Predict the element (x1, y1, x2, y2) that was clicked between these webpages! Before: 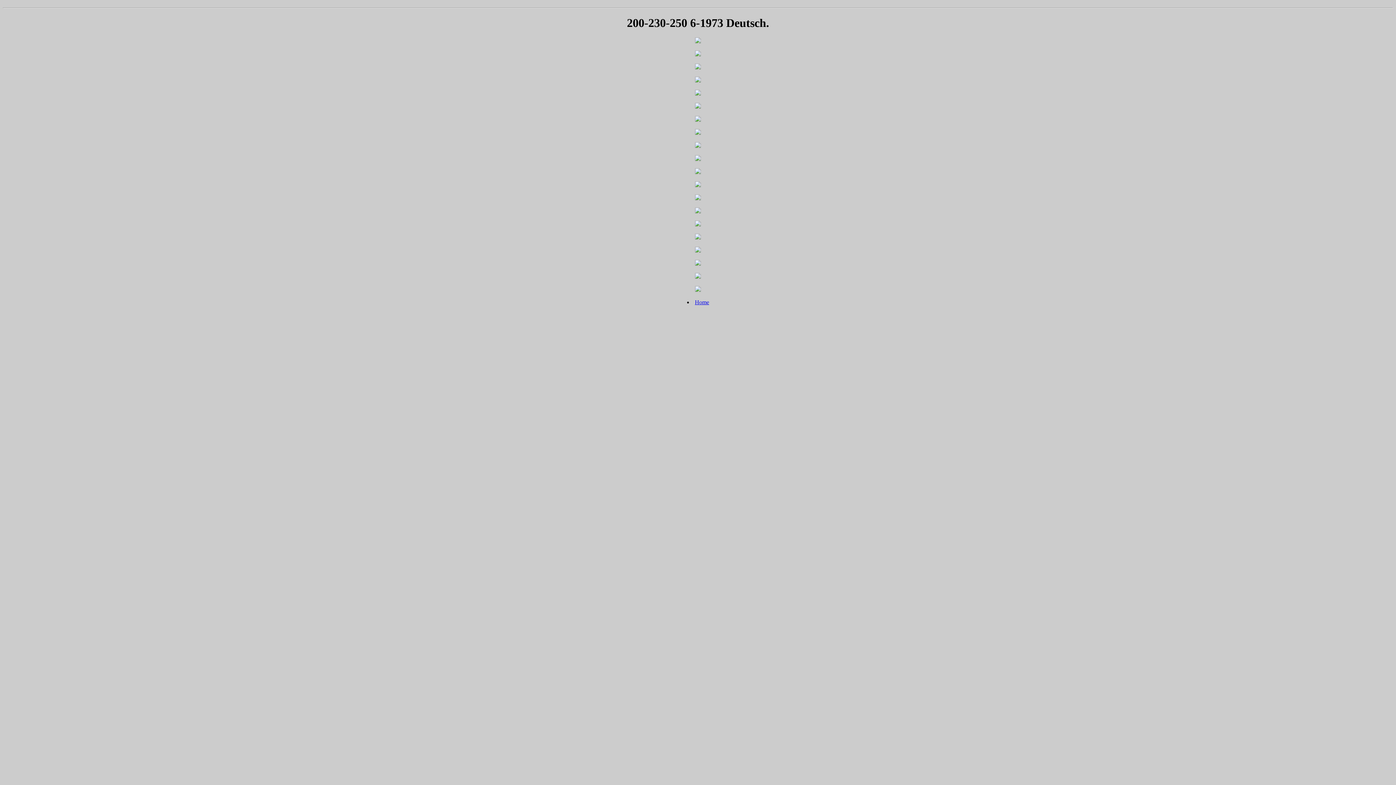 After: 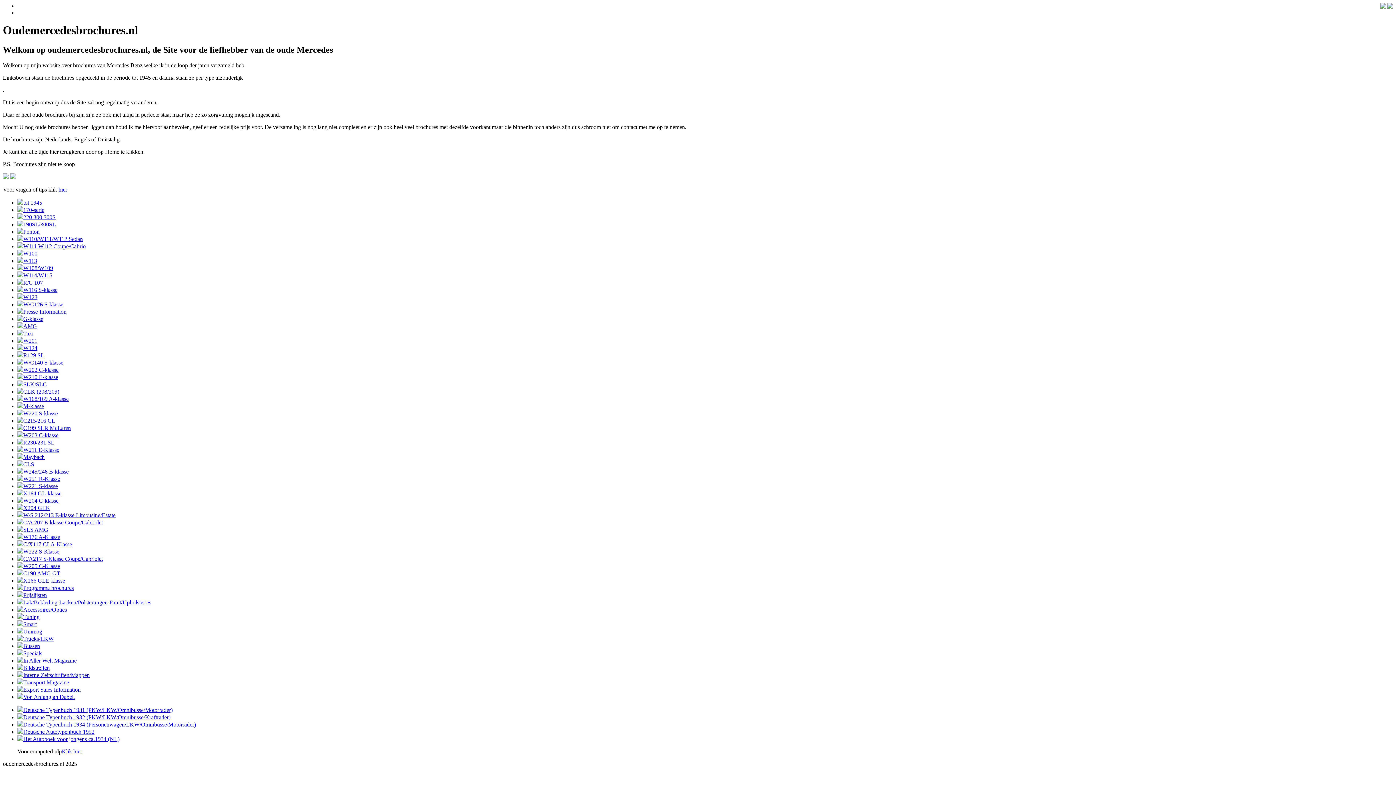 Action: bbox: (695, 299, 709, 305) label: Home